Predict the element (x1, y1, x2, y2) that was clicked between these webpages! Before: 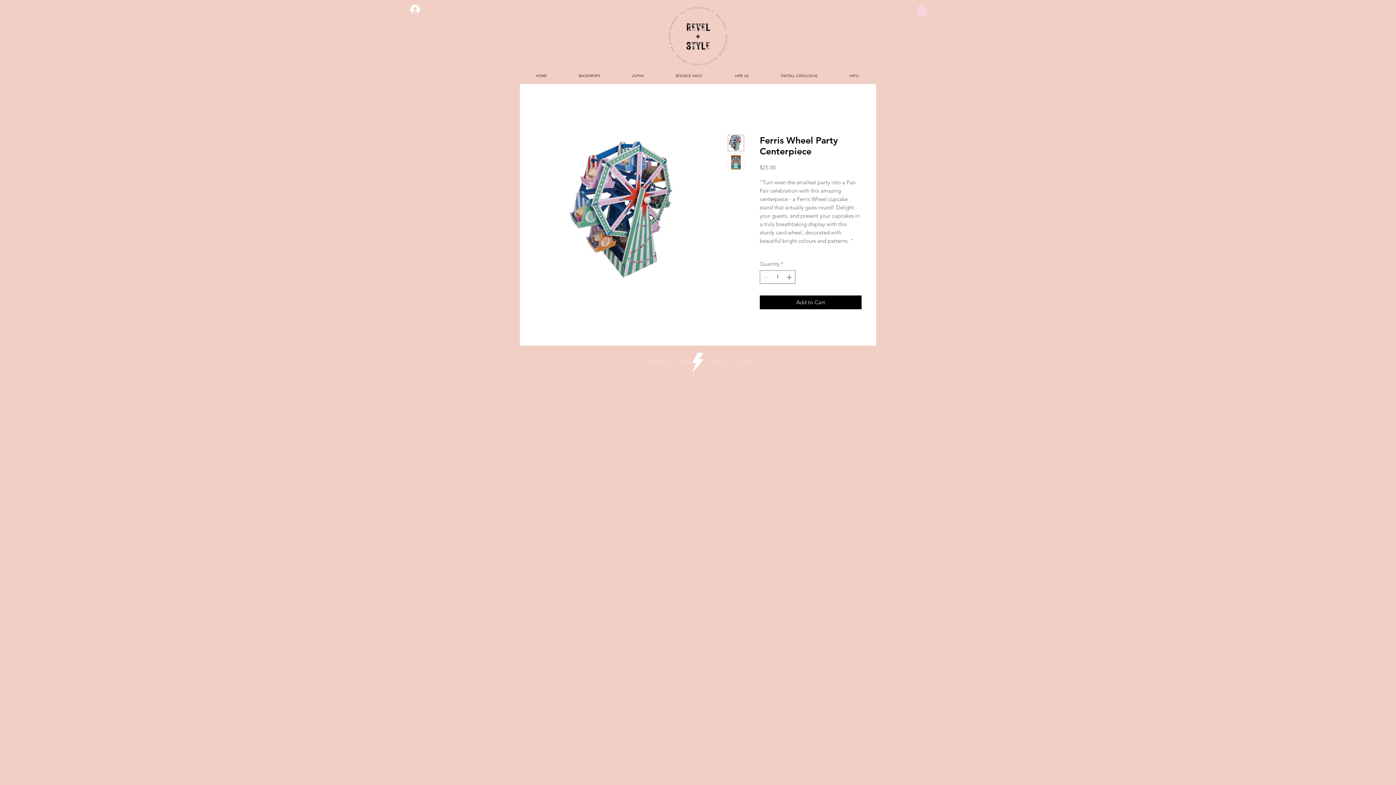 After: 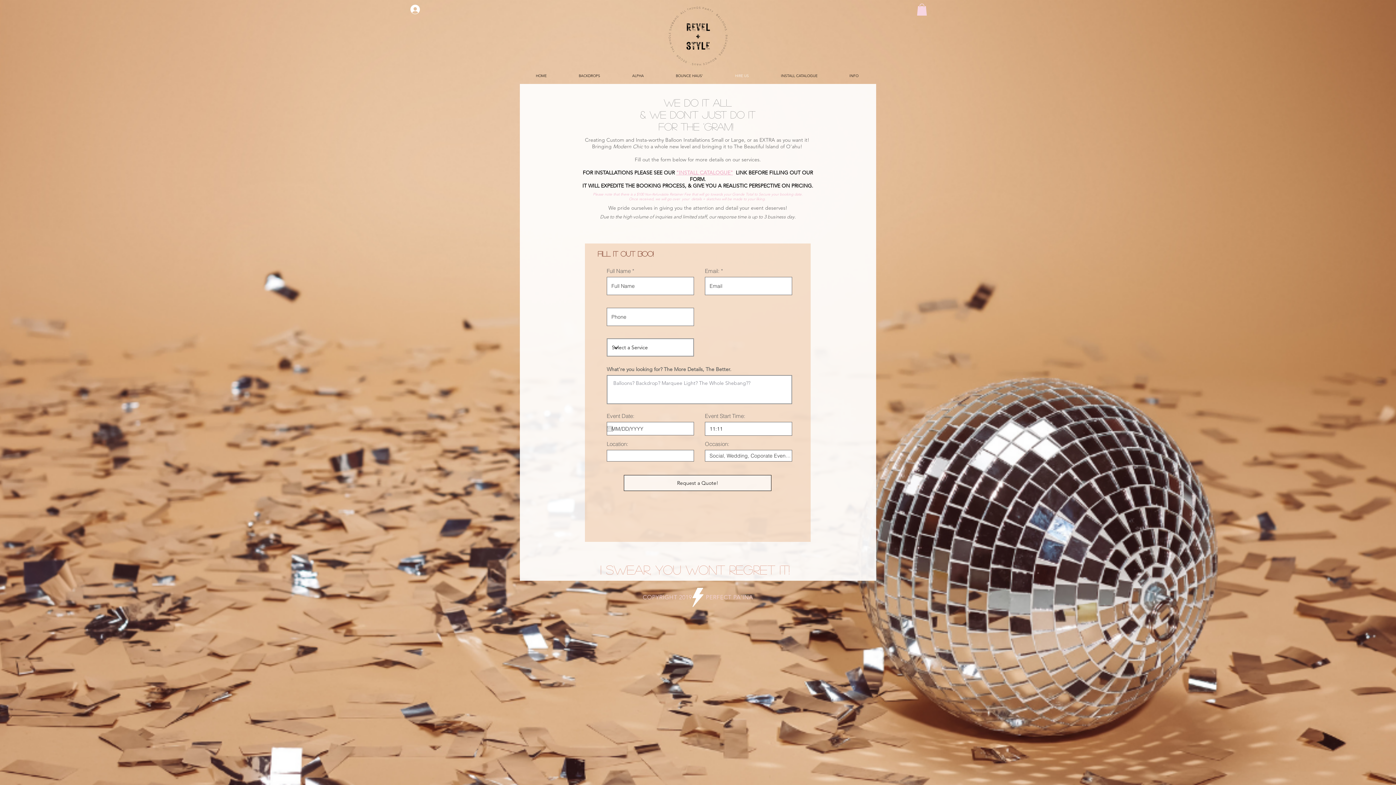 Action: bbox: (719, 71, 765, 80) label: HIRE US